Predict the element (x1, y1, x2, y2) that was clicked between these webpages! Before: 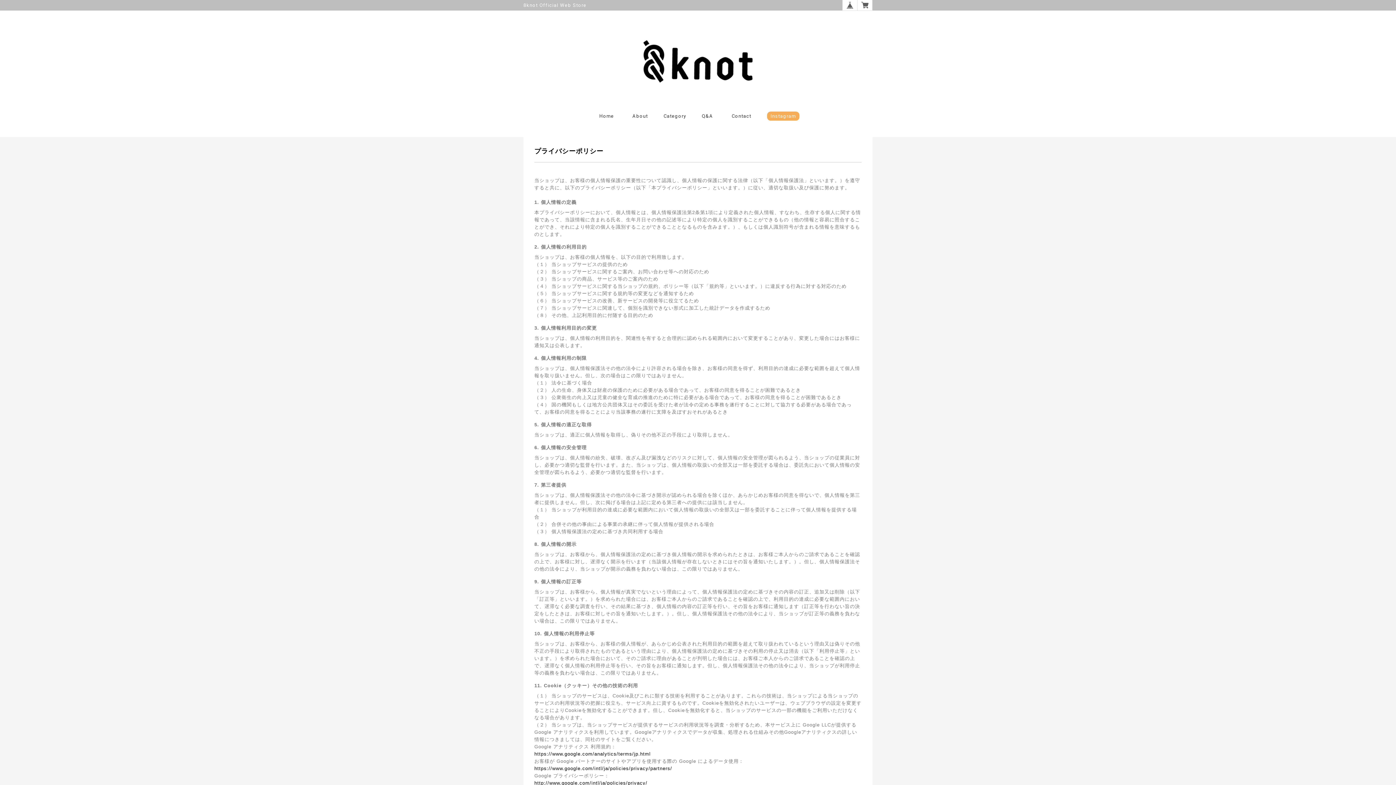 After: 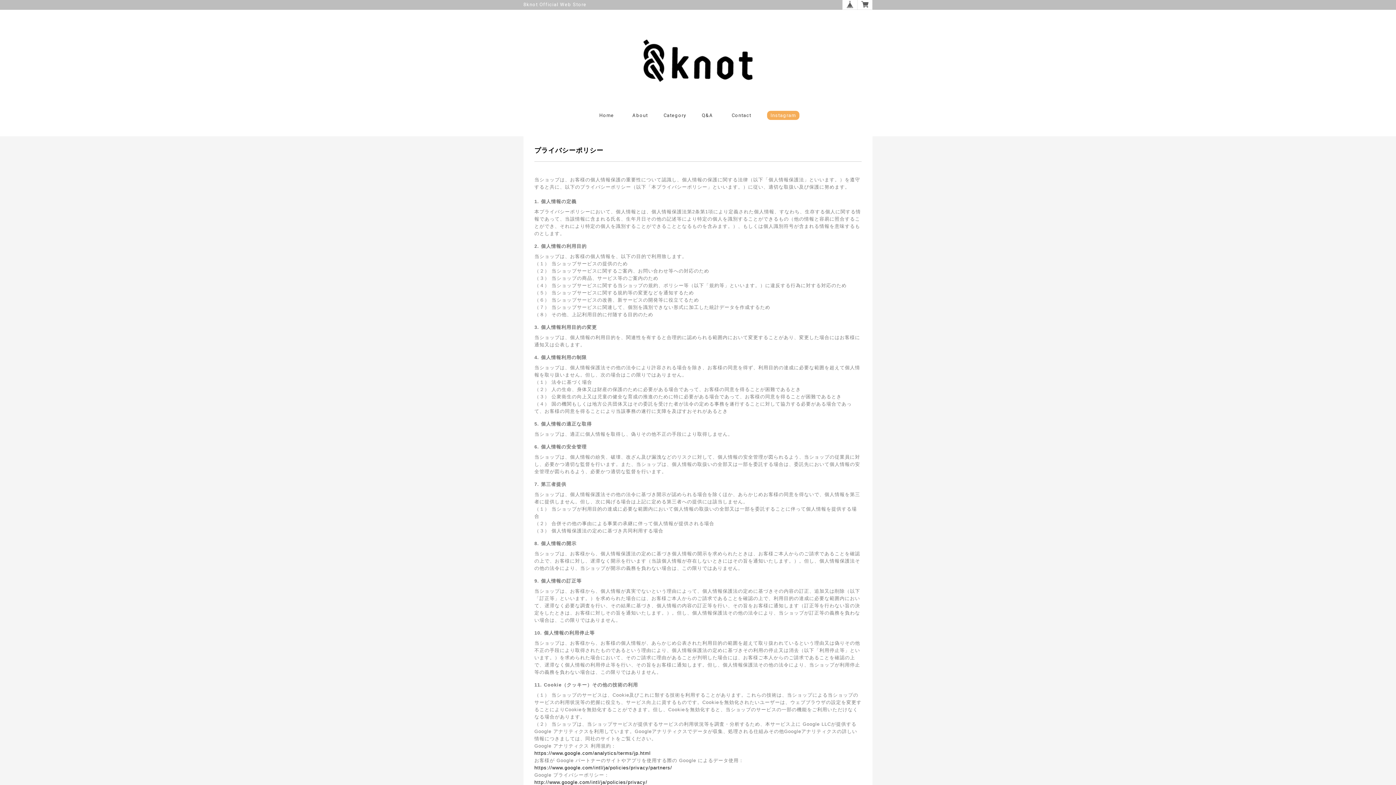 Action: bbox: (534, 780, 647, 786) label: http://www.google.com/intl/ja/policies/privacy/